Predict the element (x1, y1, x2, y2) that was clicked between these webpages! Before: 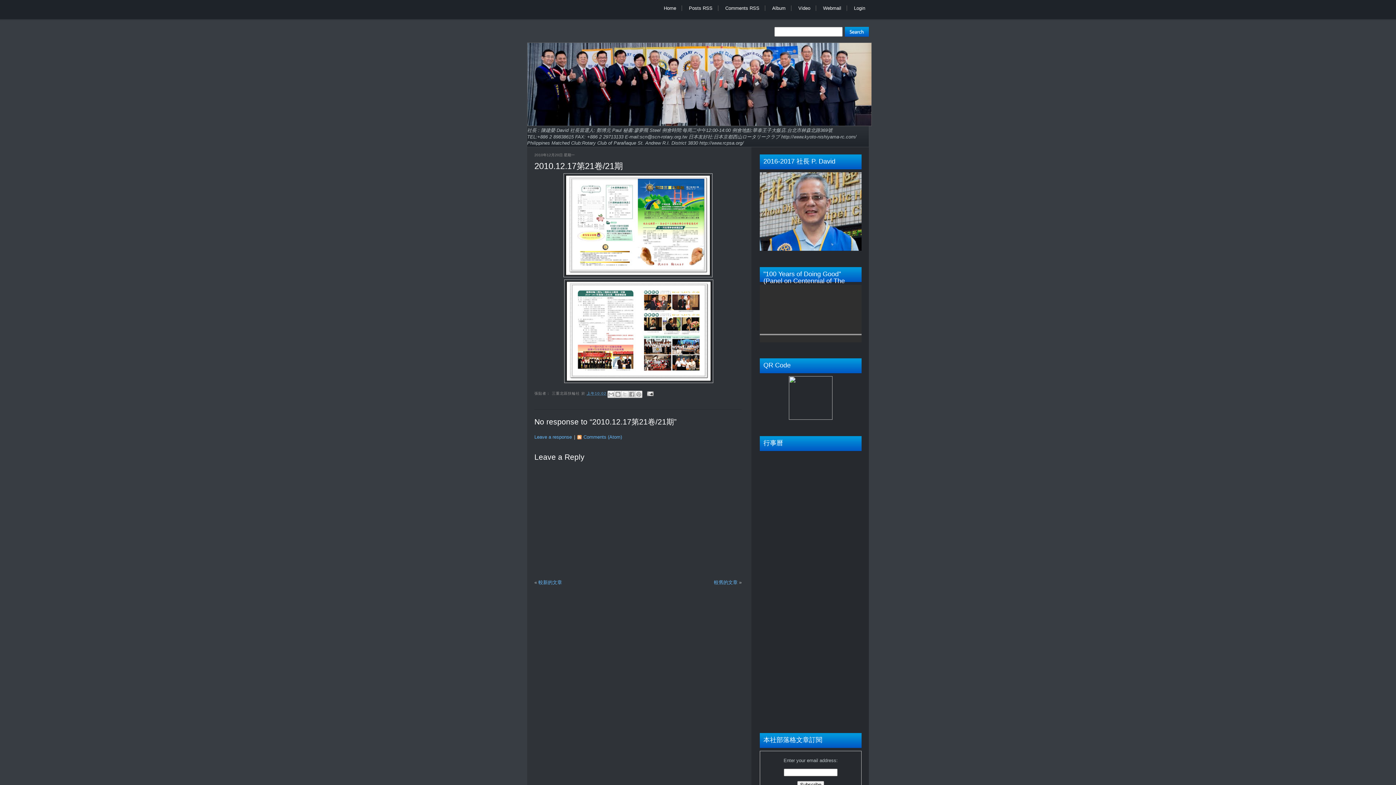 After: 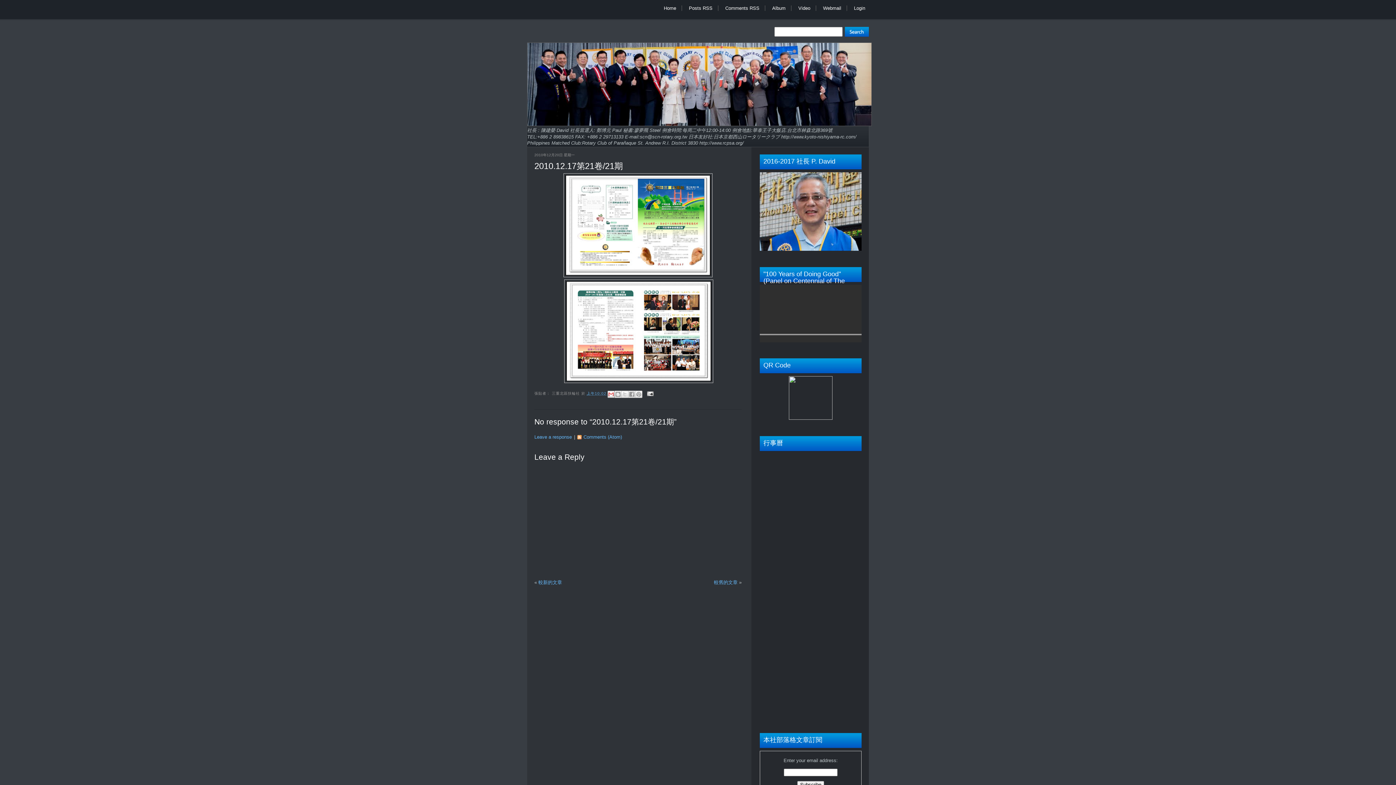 Action: label: 以電子郵件傳送這篇文章 bbox: (607, 390, 615, 398)